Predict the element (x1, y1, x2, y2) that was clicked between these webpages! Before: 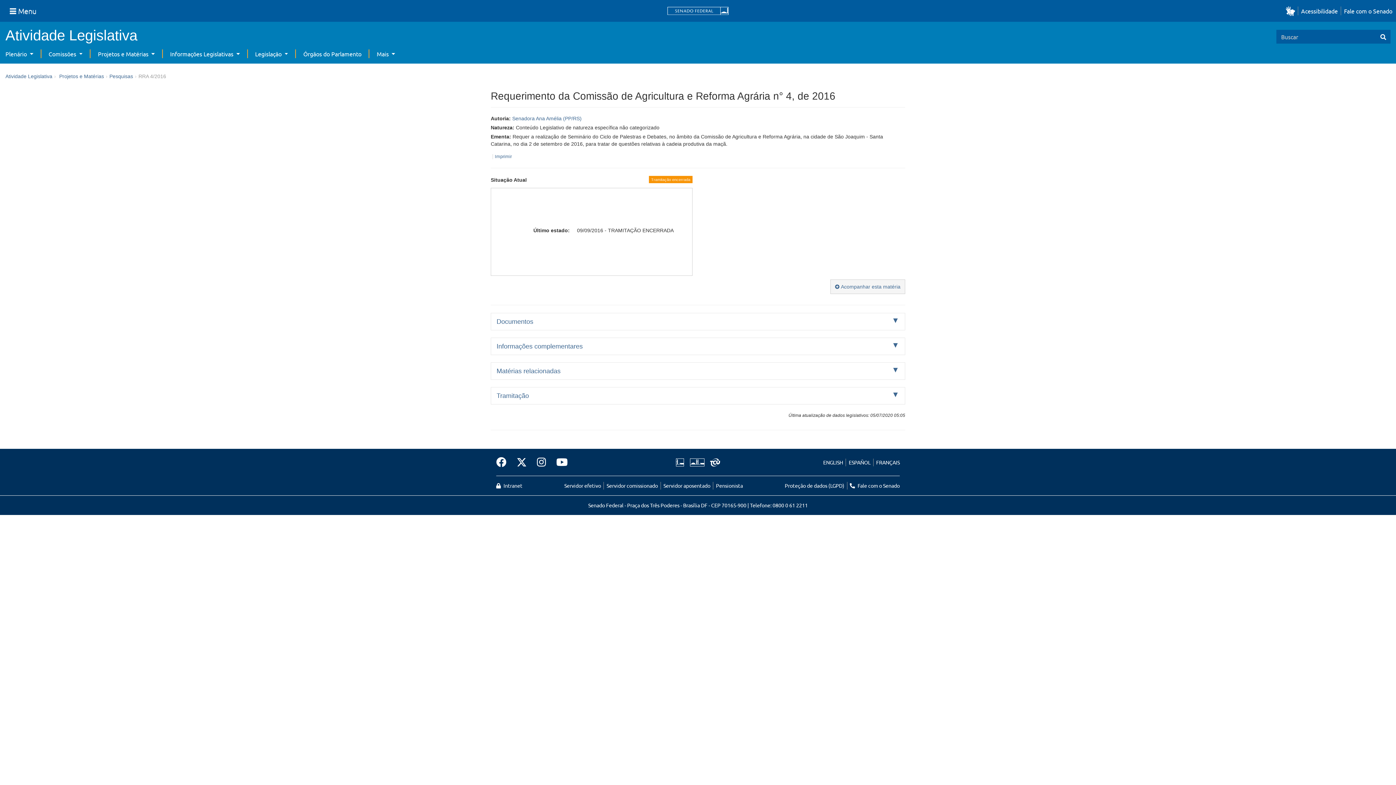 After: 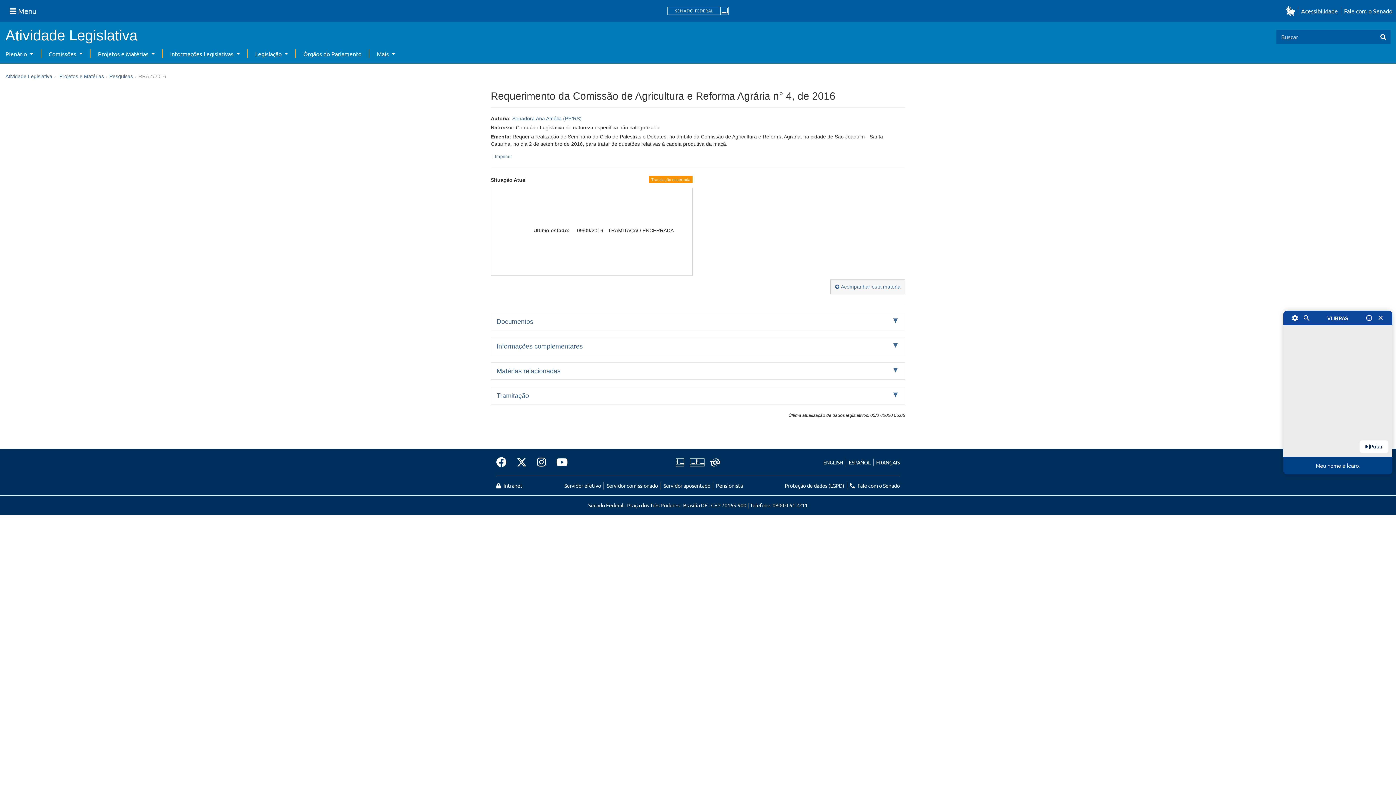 Action: bbox: (1286, 5, 1298, 16)